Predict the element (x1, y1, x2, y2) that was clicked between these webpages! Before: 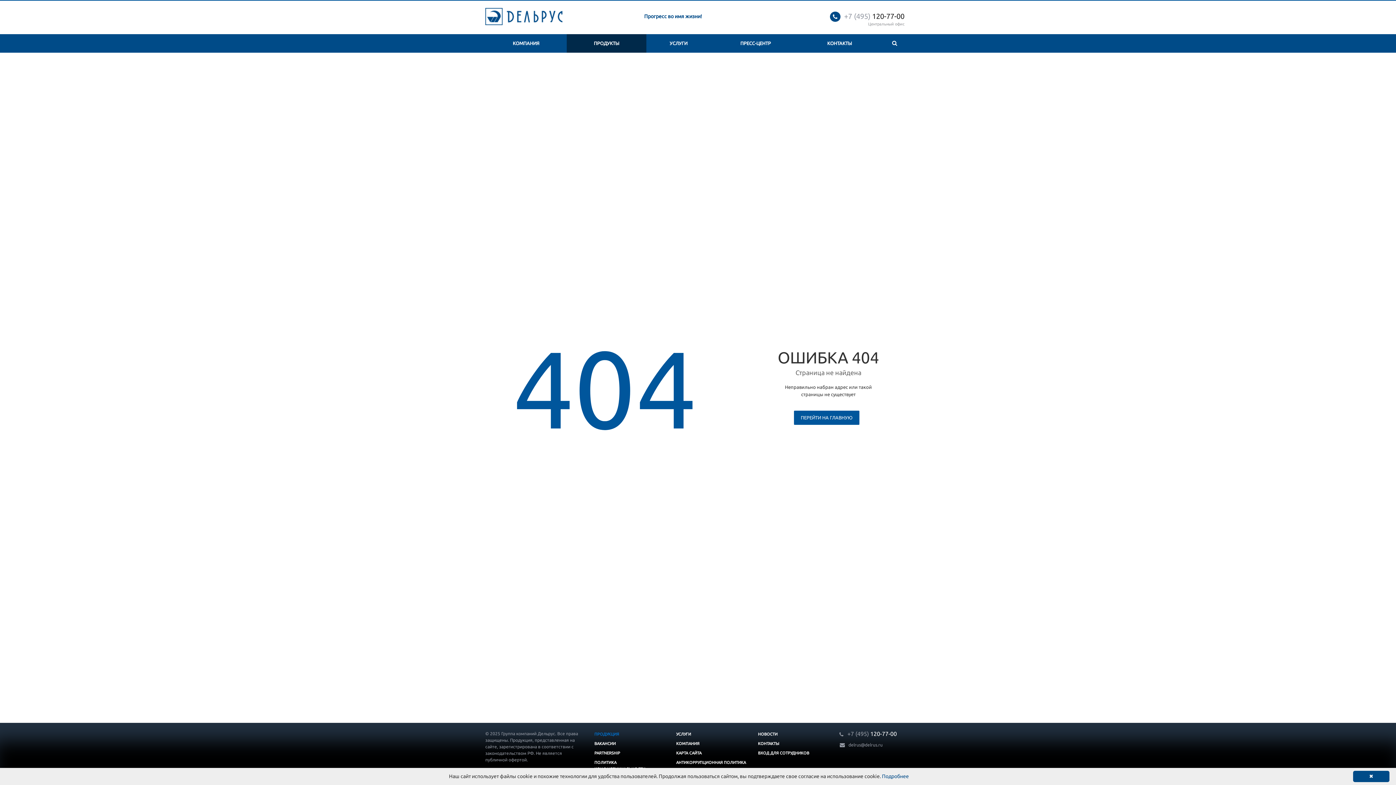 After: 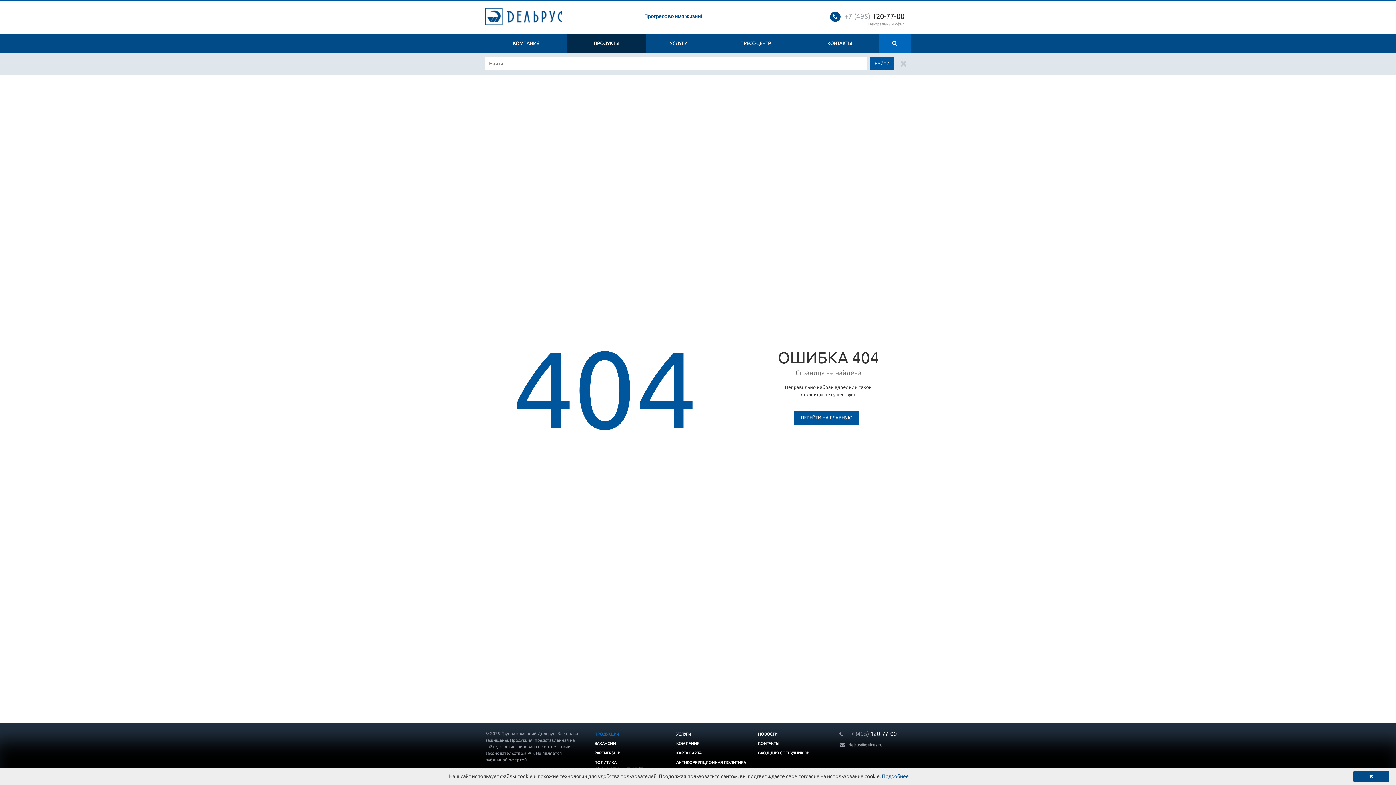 Action: bbox: (878, 34, 910, 52)